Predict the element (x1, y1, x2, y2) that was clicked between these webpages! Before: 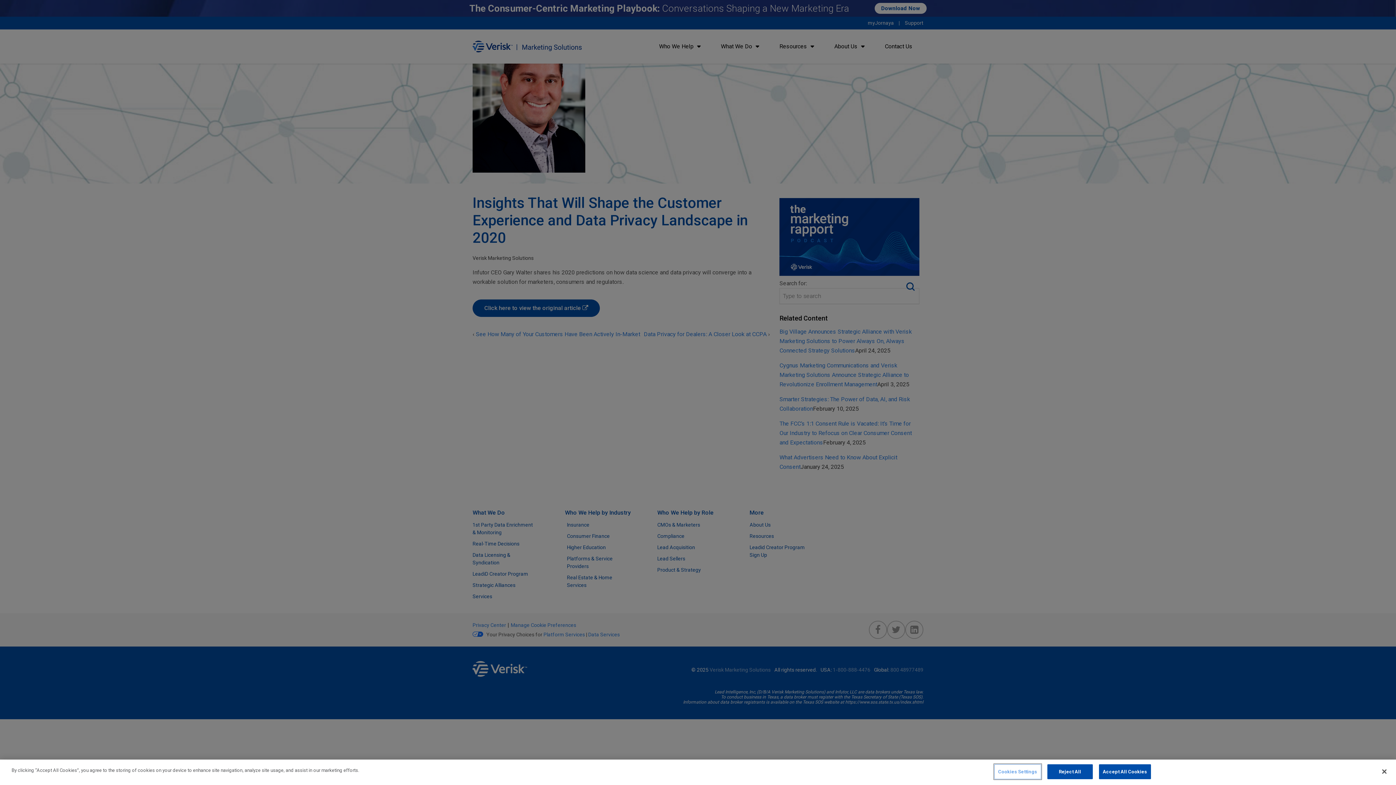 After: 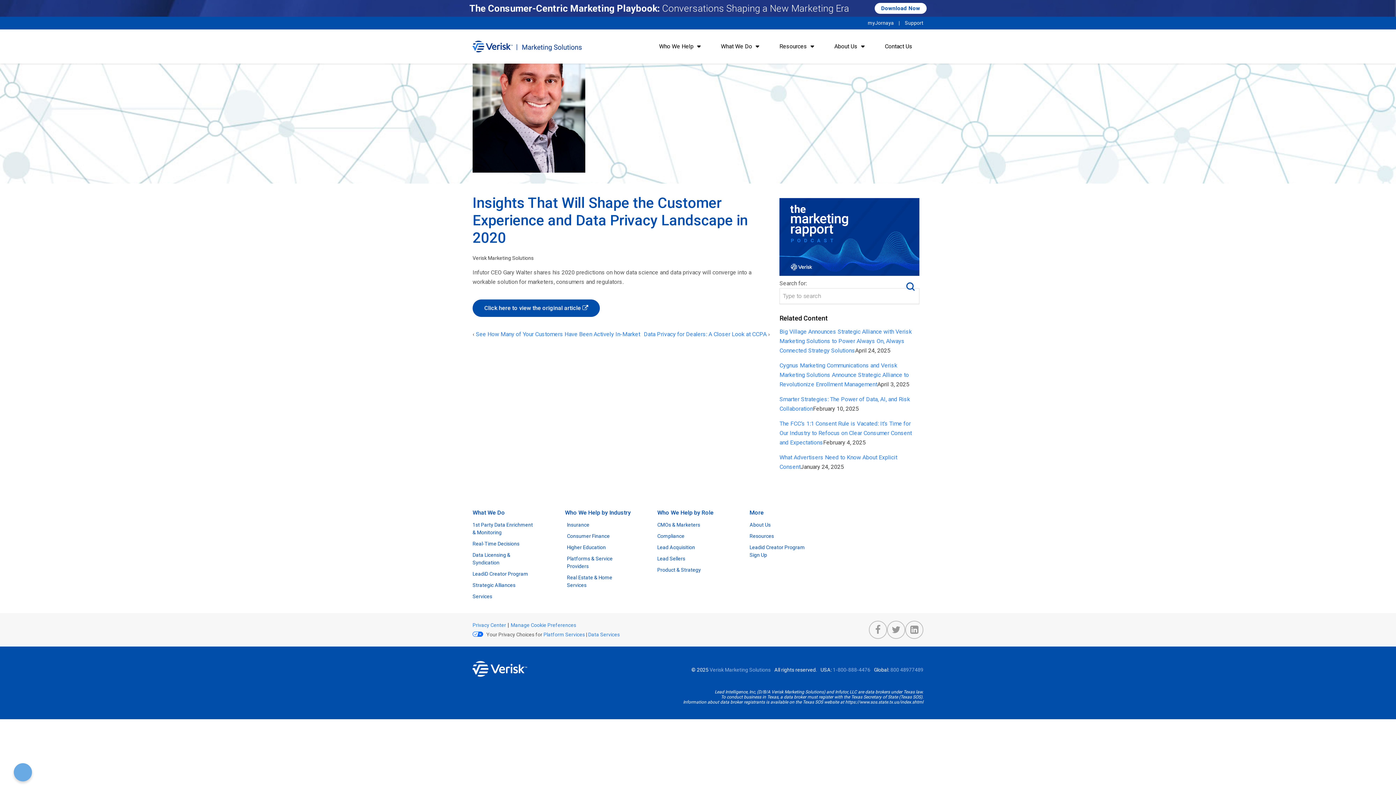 Action: bbox: (1376, 764, 1392, 780) label: Close